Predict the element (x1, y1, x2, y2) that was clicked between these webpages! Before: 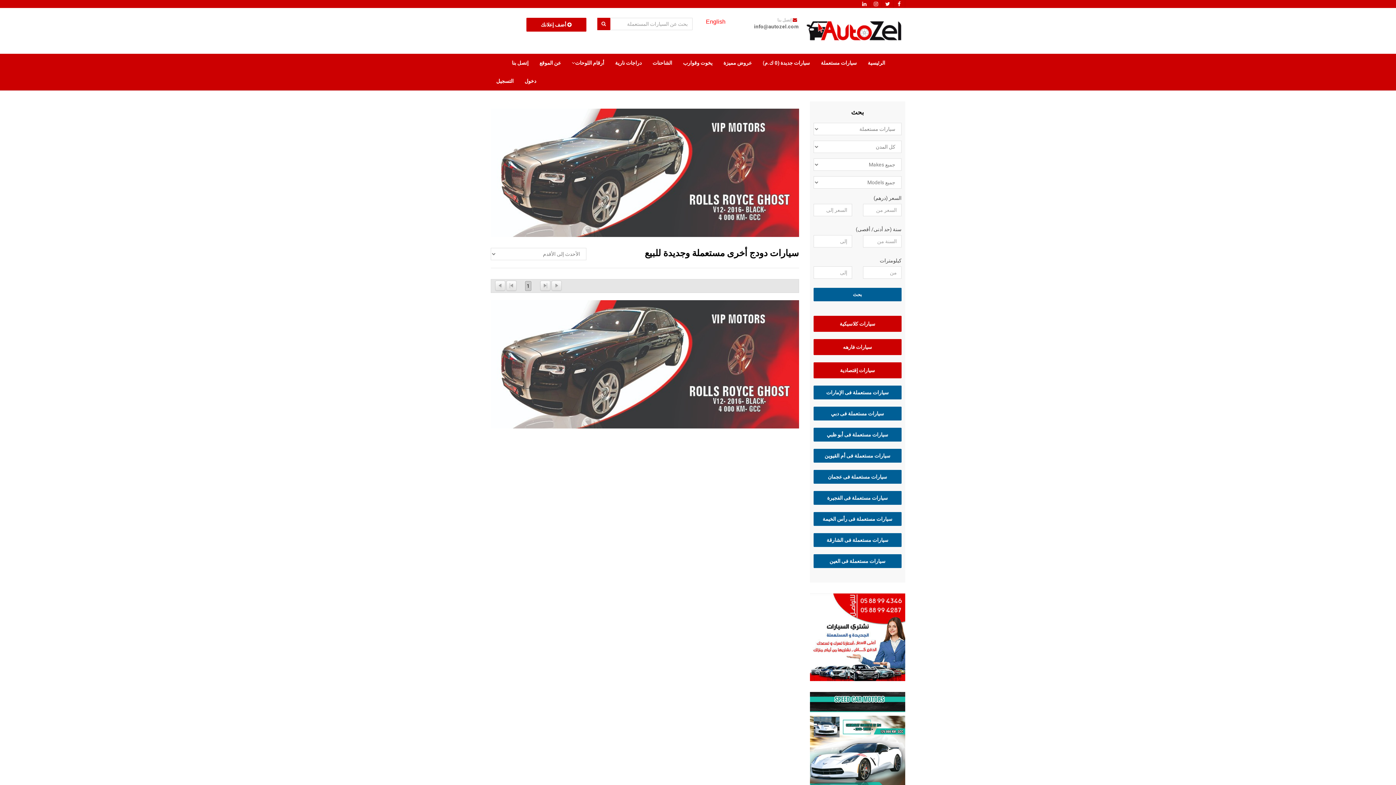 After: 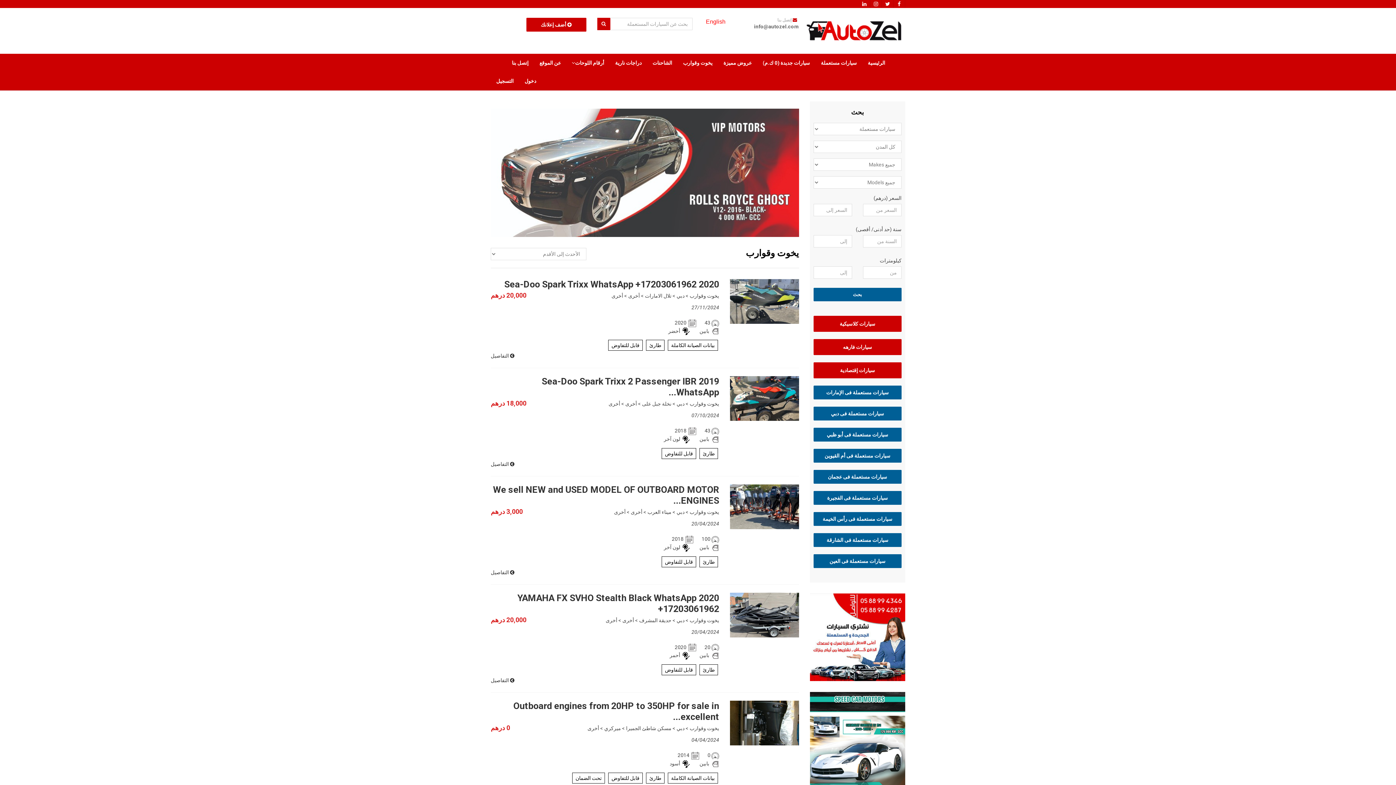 Action: label: يخوت وقوارب bbox: (677, 53, 718, 72)